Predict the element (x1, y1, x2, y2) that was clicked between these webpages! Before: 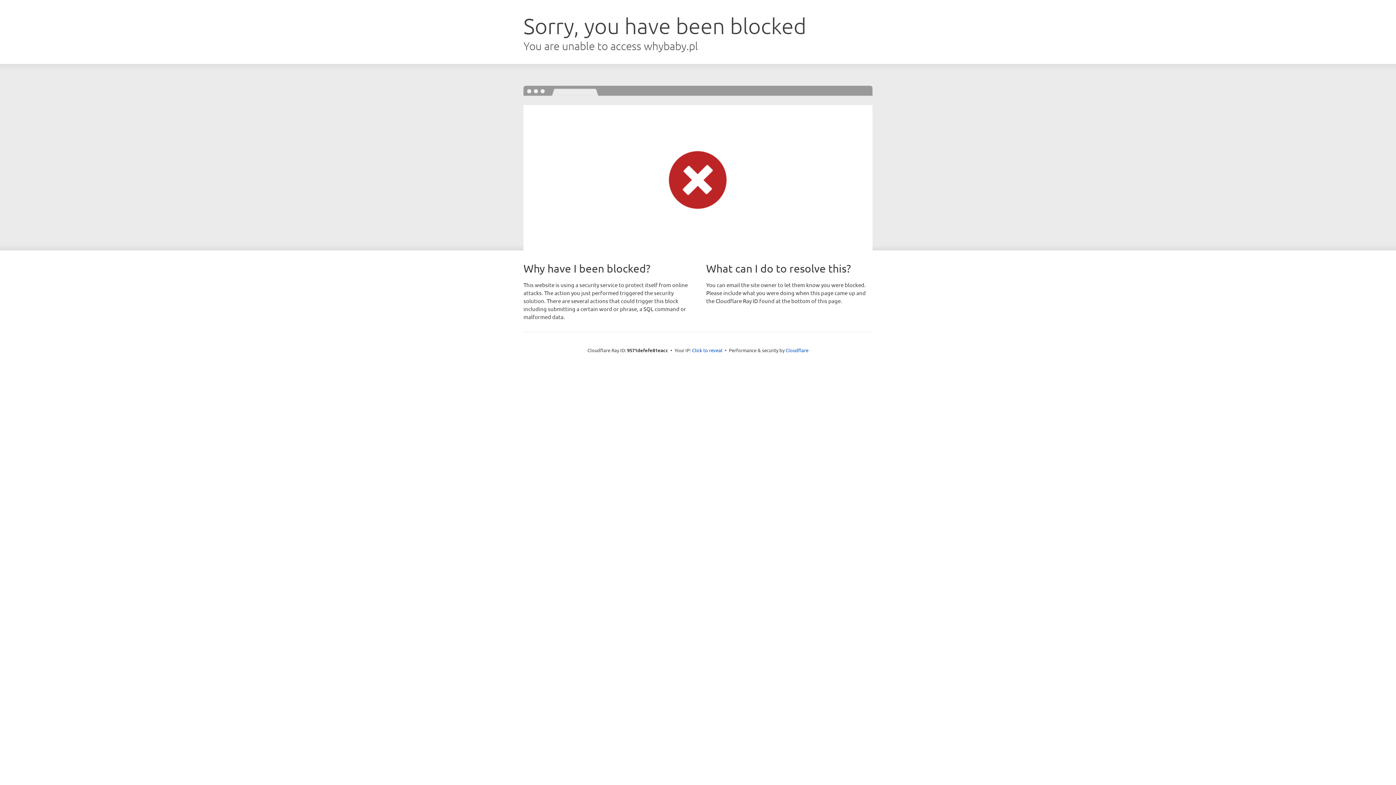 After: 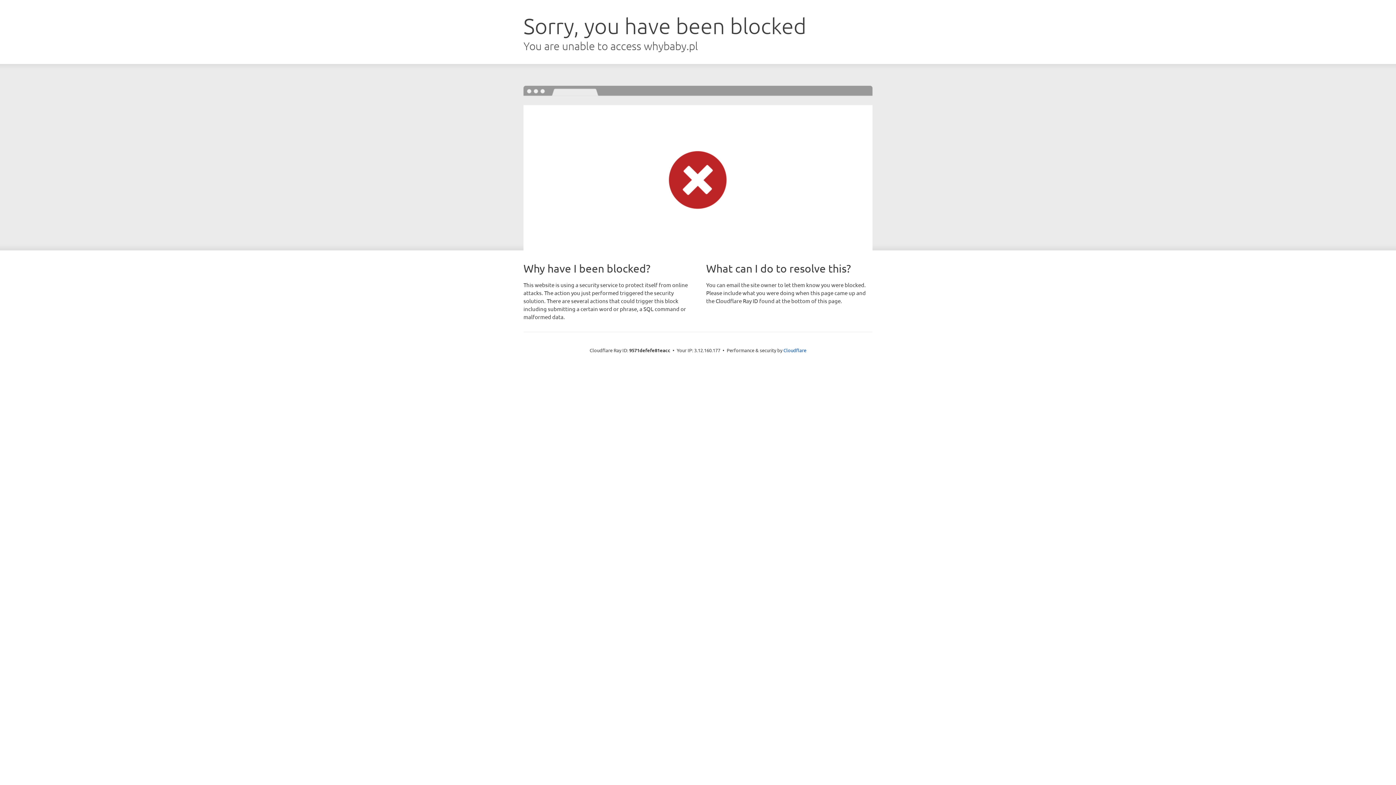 Action: bbox: (692, 346, 722, 353) label: Click to reveal